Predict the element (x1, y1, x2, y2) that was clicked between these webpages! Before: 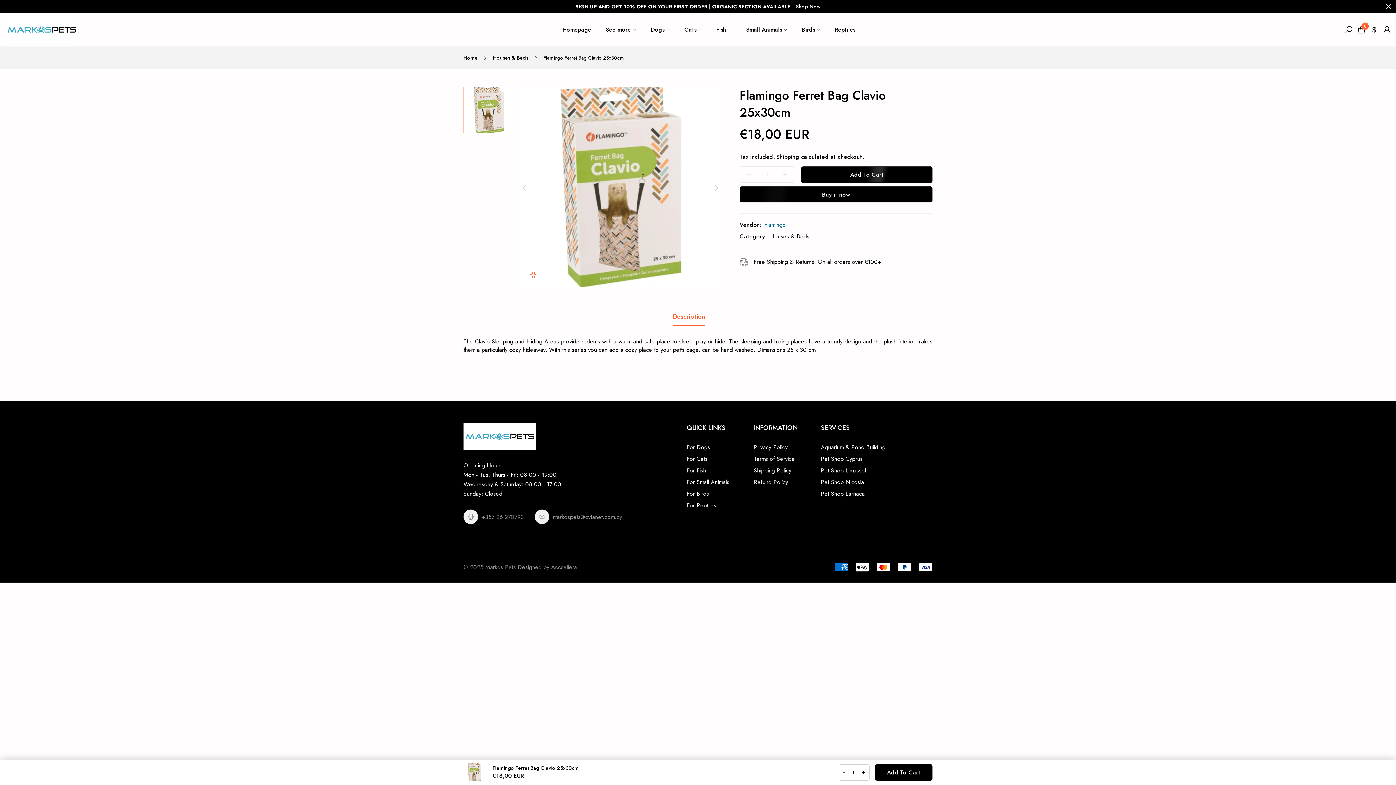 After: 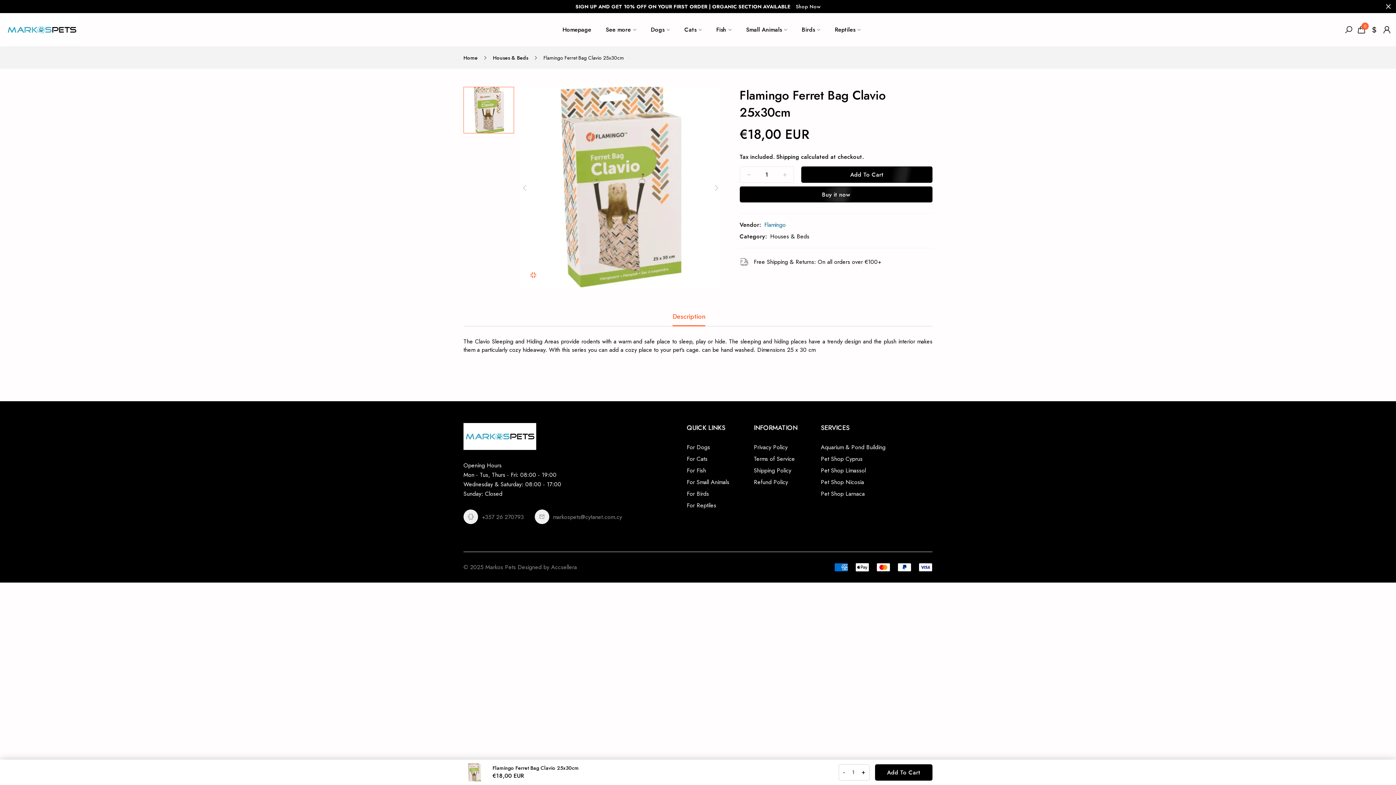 Action: bbox: (796, 2, 820, 10) label: Shop Now